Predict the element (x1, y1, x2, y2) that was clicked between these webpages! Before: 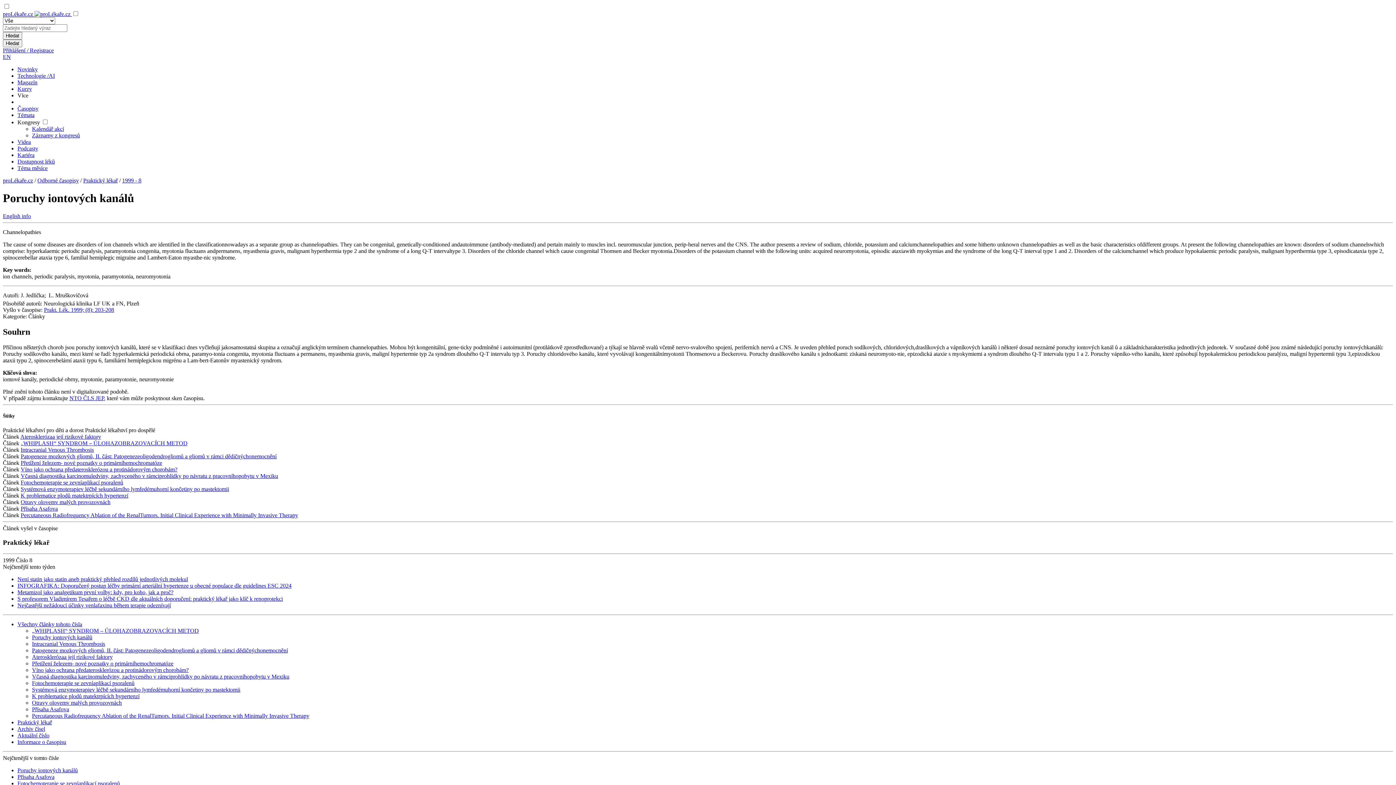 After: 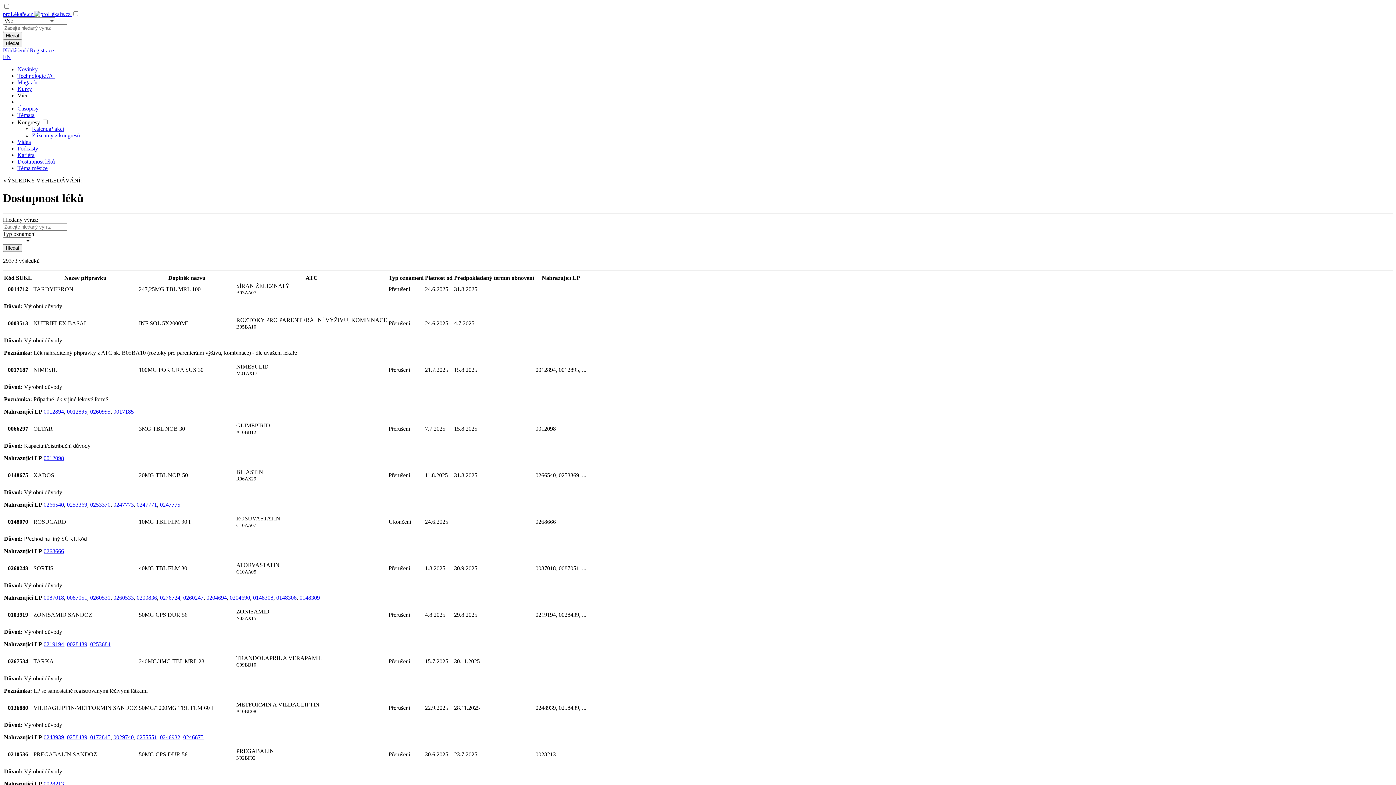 Action: bbox: (17, 158, 54, 164) label: Dostupnost léků